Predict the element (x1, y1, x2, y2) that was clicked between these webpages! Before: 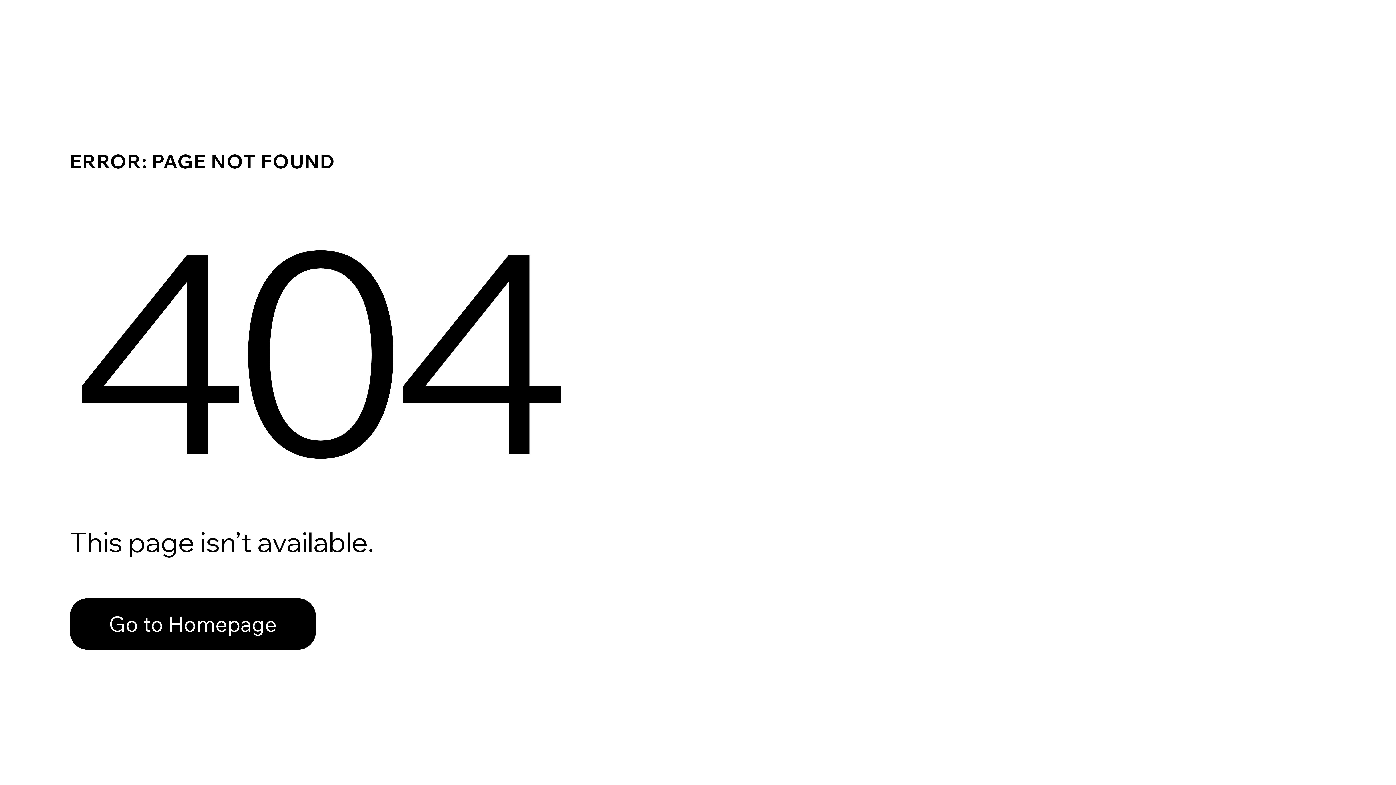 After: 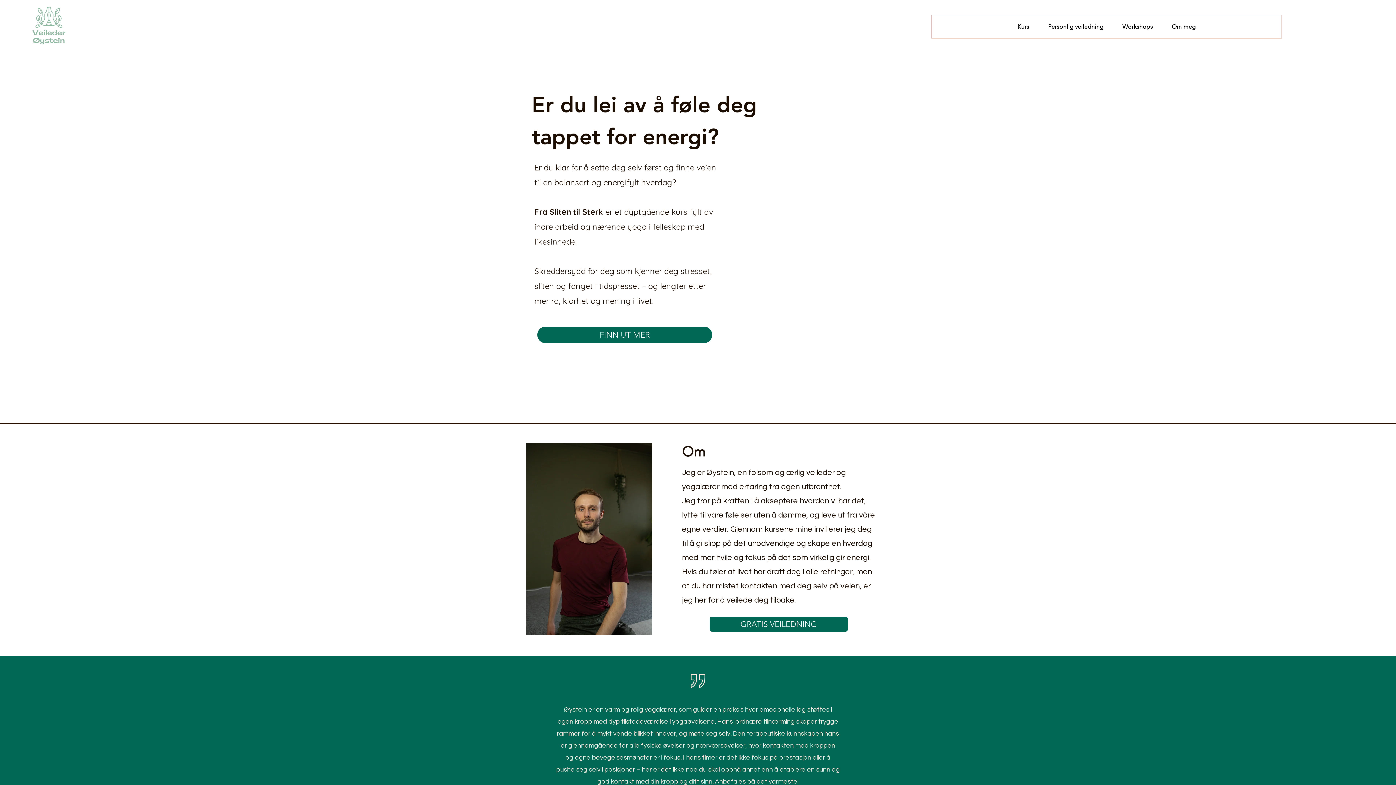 Action: label: Go to Homepage bbox: (69, 582, 768, 659)